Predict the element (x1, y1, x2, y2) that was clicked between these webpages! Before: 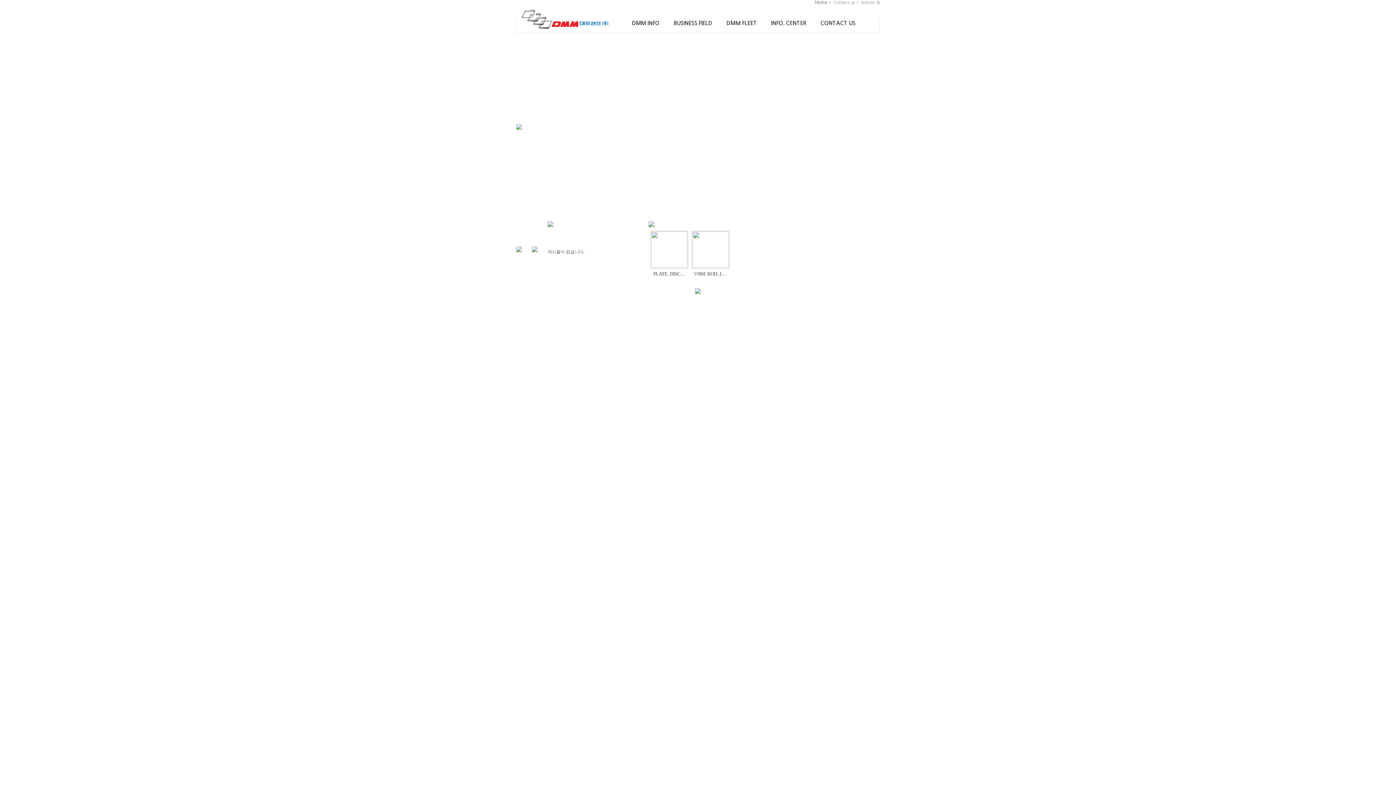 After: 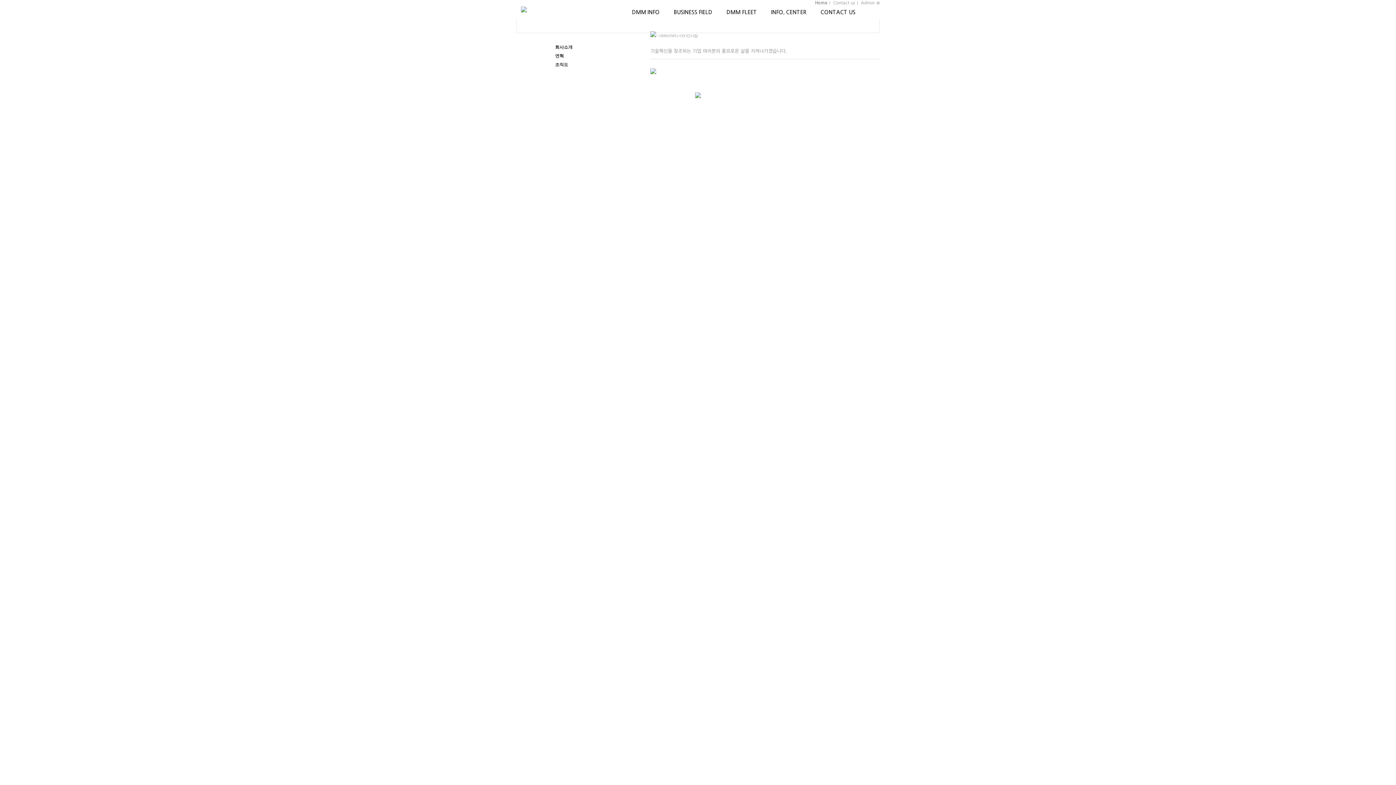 Action: bbox: (516, 248, 522, 253)